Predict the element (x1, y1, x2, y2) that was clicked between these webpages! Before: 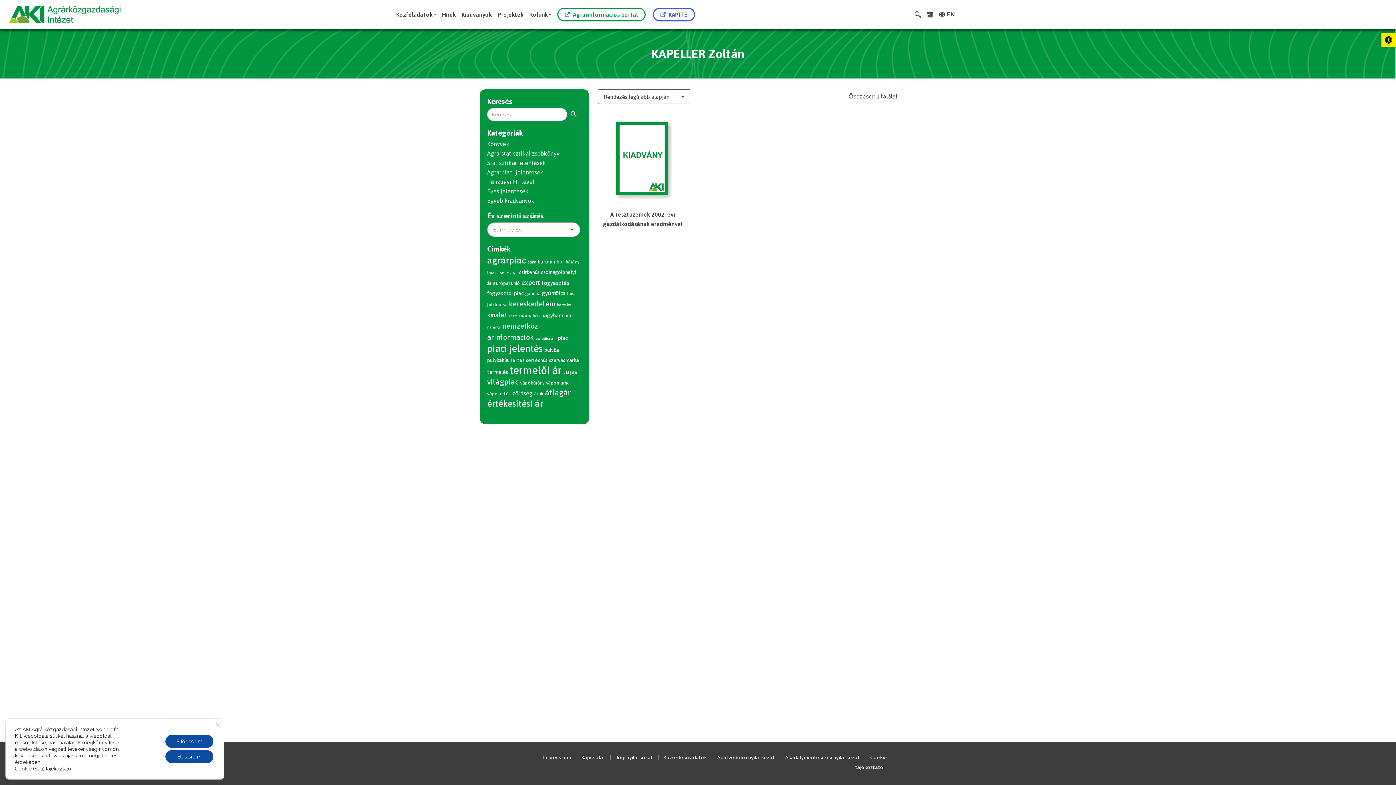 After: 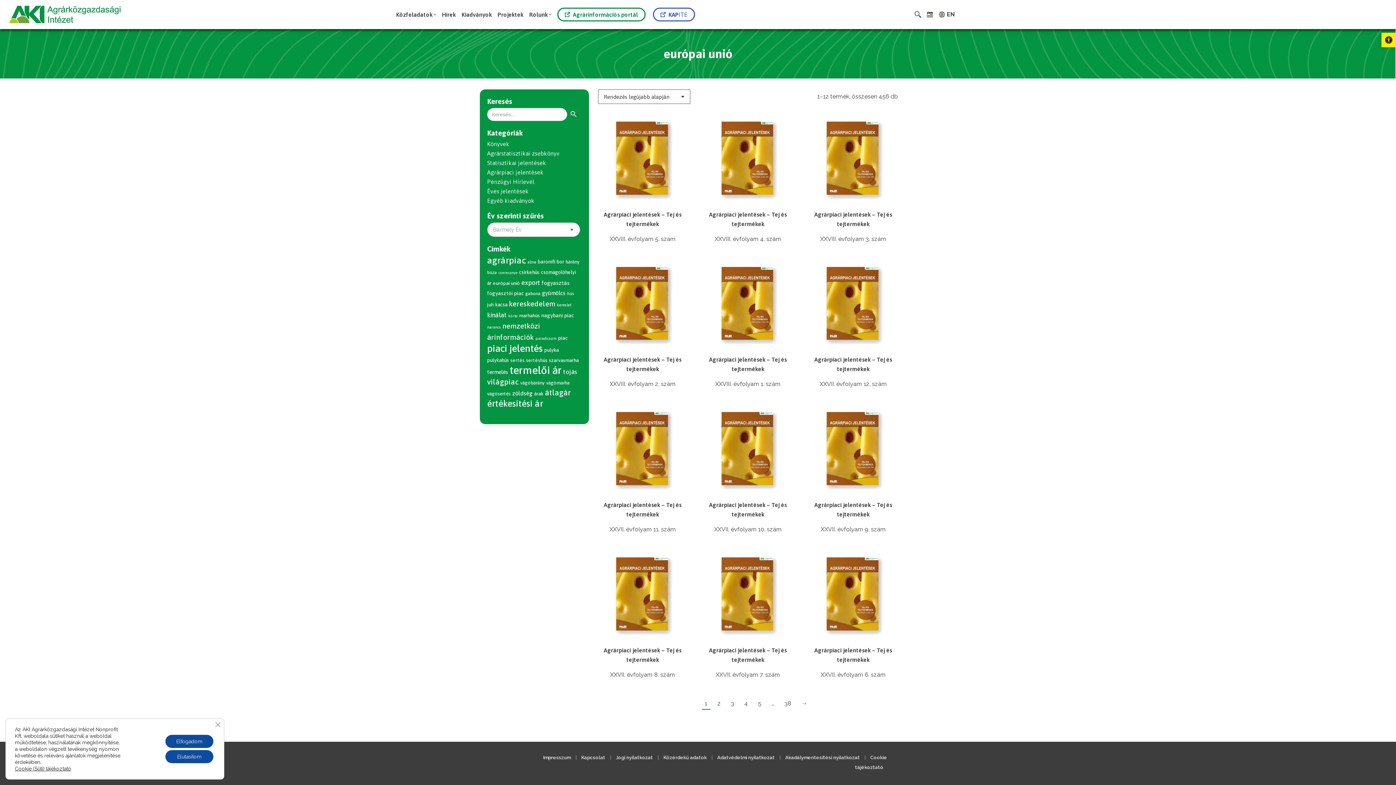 Action: label: európai unió (456 termék) bbox: (493, 280, 520, 286)